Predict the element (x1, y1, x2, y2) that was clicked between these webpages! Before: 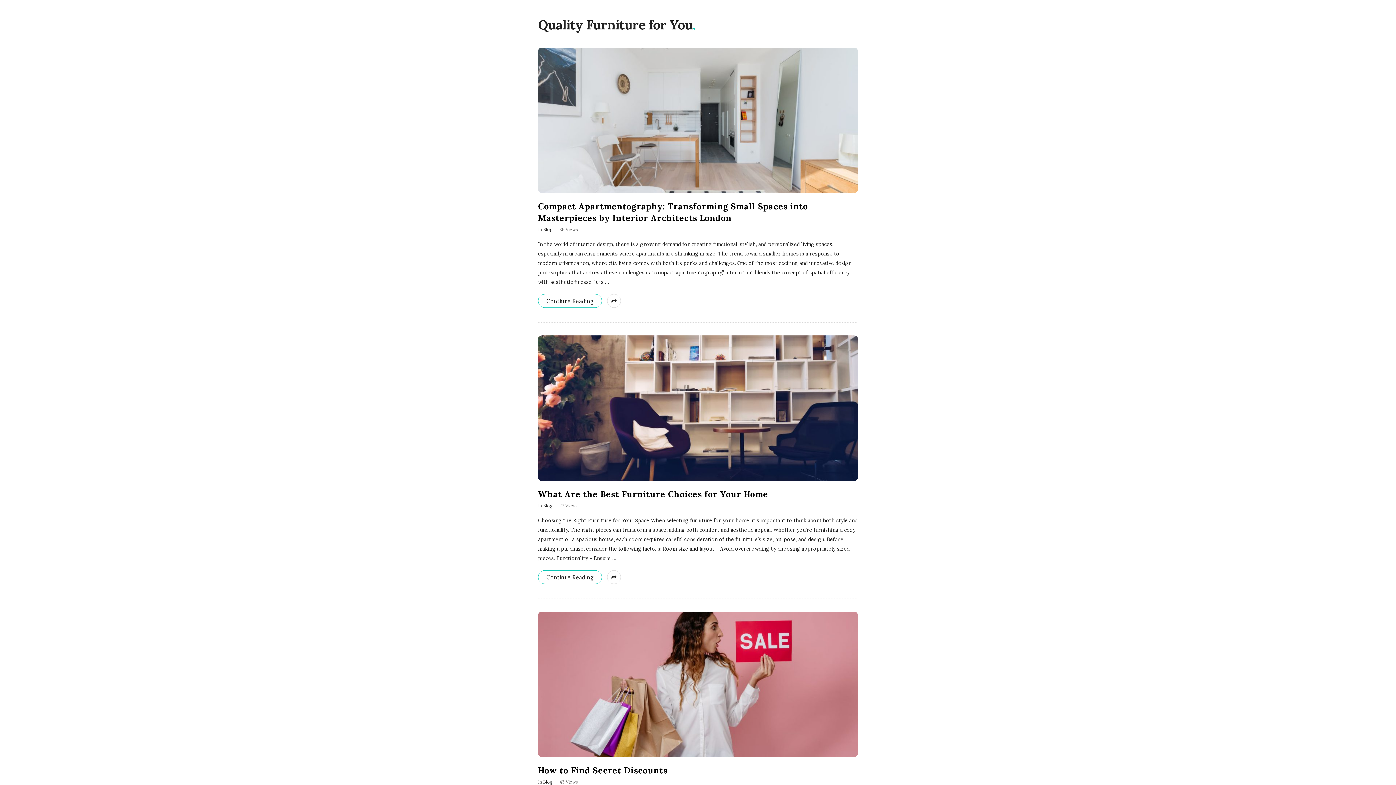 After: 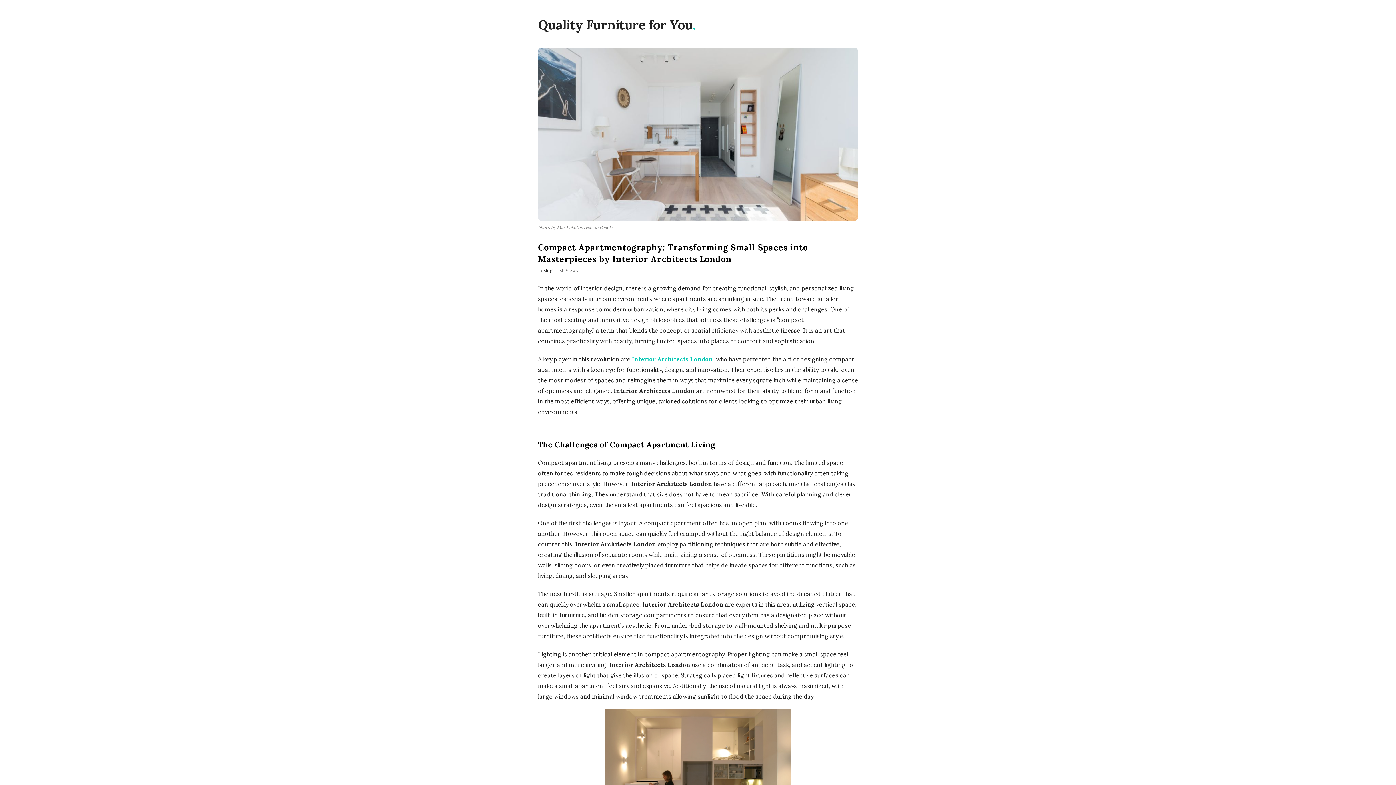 Action: label:  … bbox: (603, 278, 609, 285)